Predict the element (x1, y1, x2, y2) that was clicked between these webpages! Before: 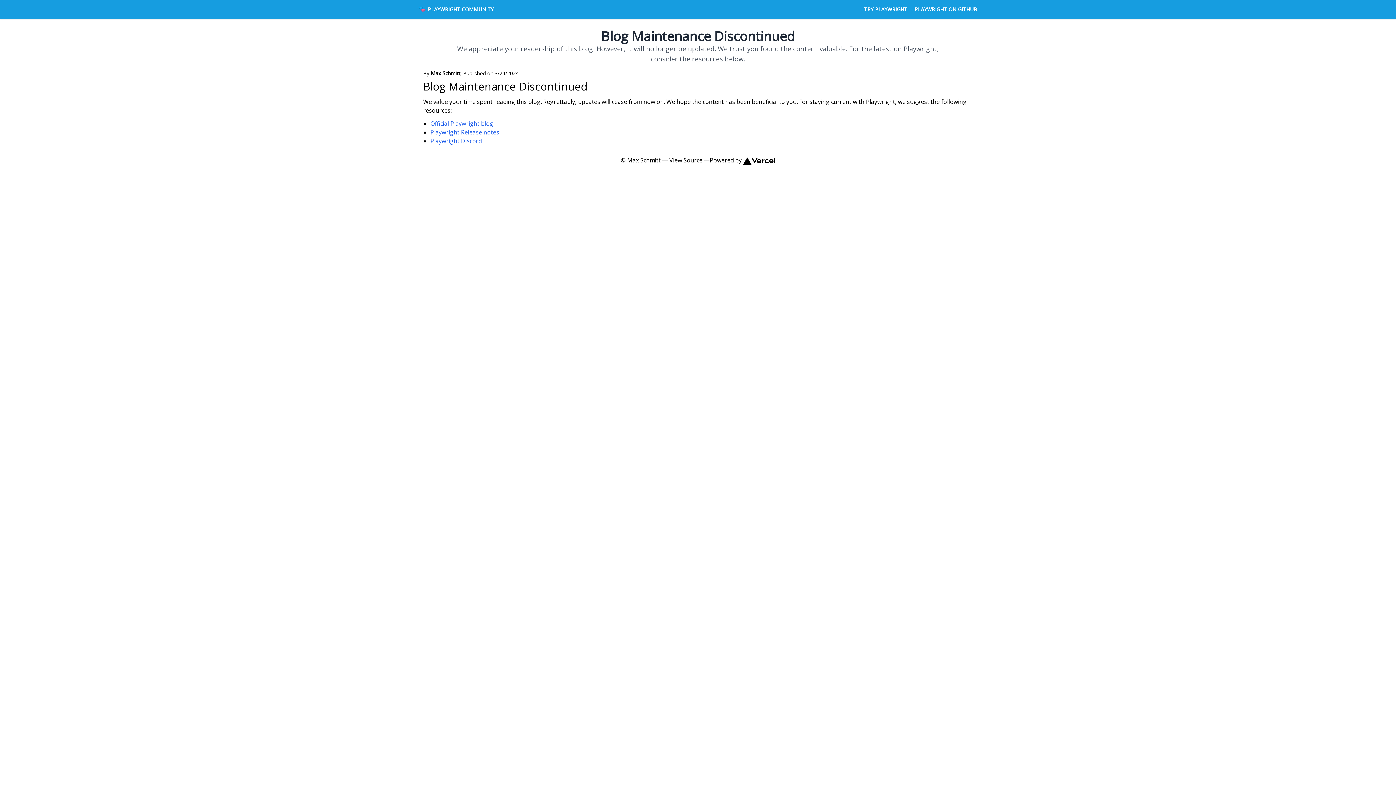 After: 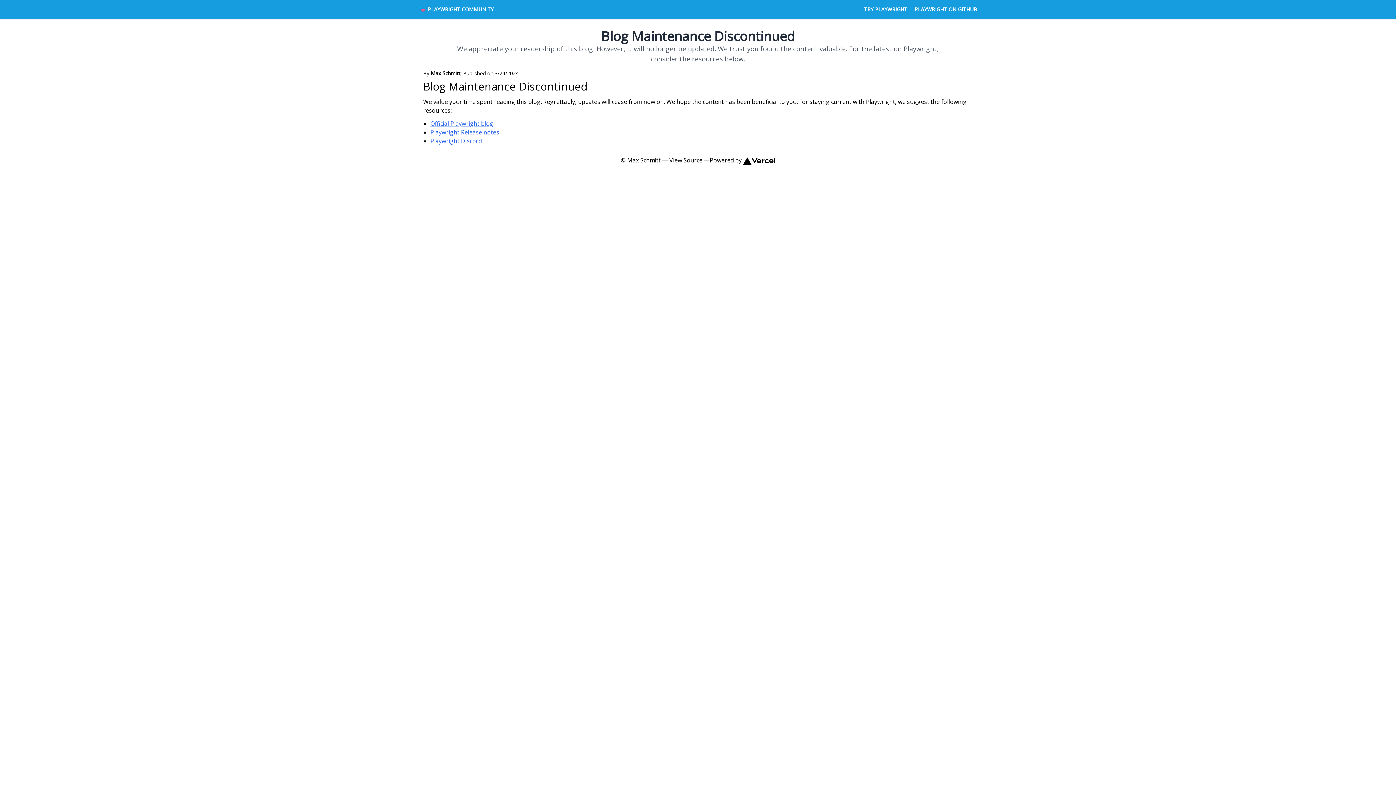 Action: bbox: (430, 119, 493, 127) label: Official Playwright blog